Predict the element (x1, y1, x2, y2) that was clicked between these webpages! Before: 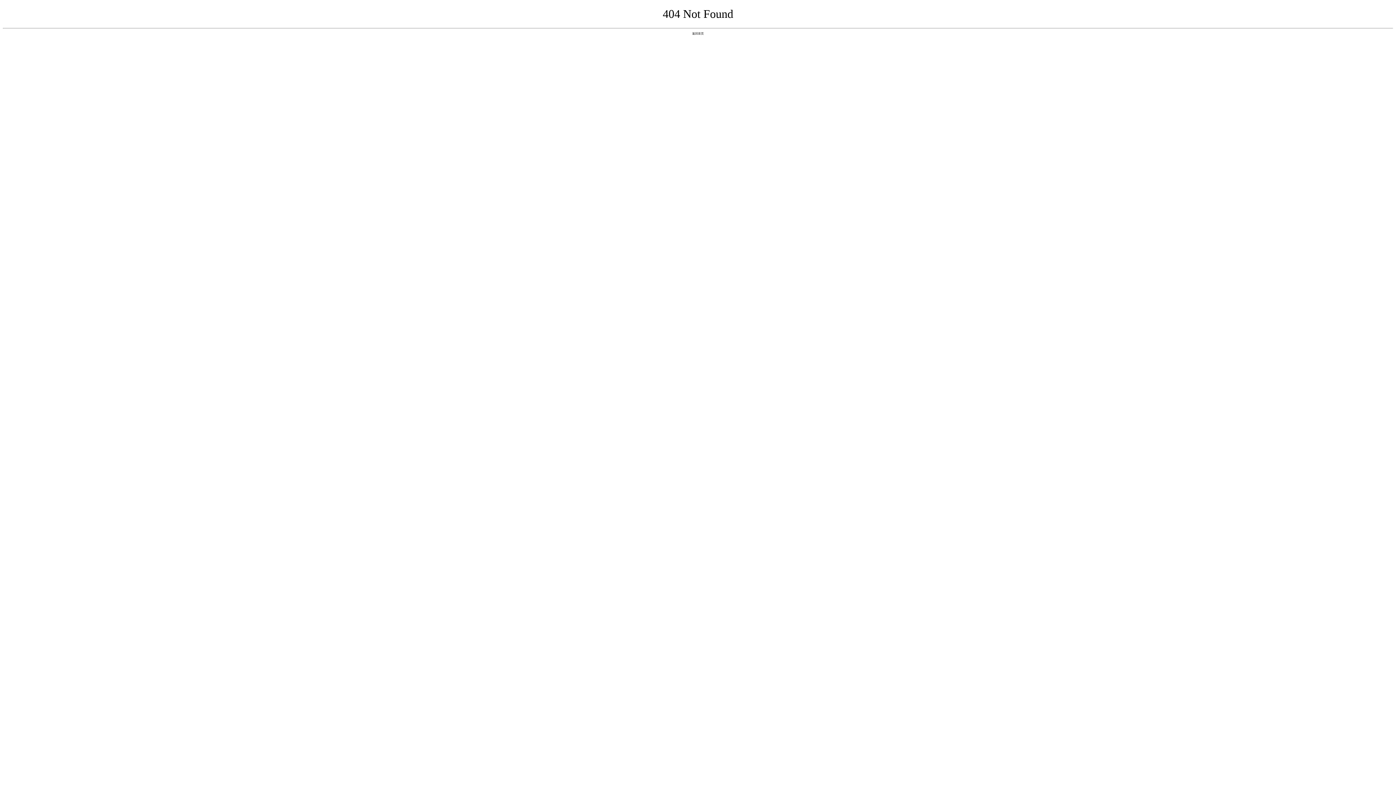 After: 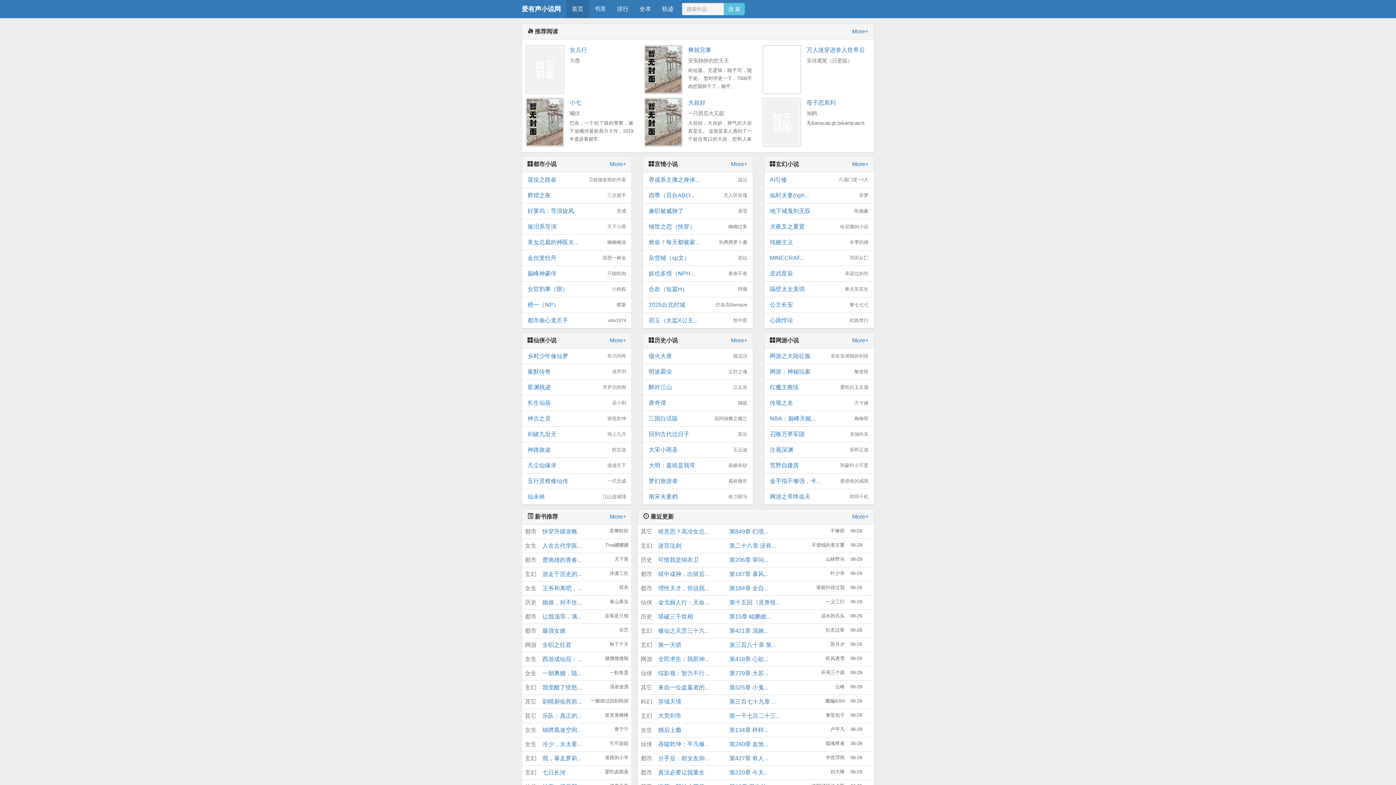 Action: label: 返回首页 bbox: (692, 31, 704, 35)